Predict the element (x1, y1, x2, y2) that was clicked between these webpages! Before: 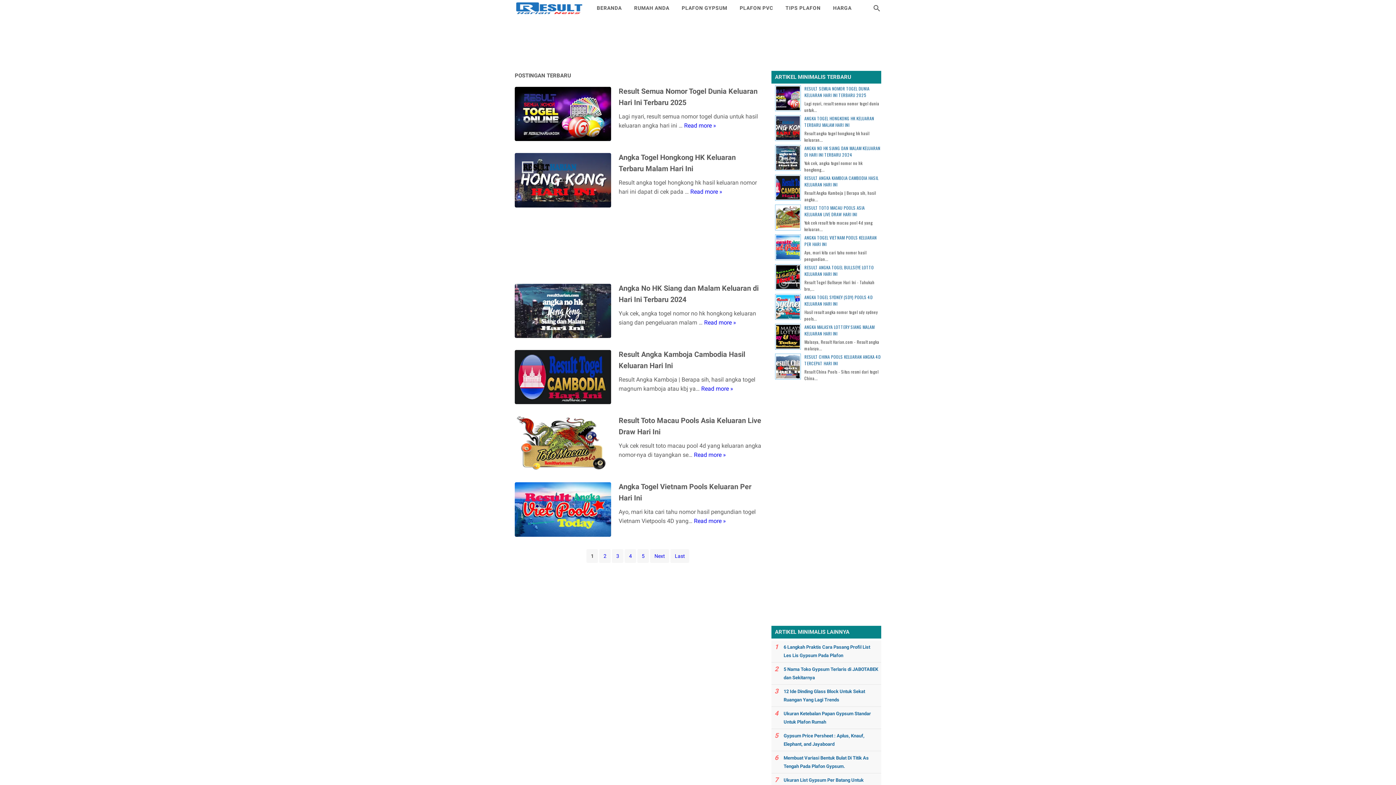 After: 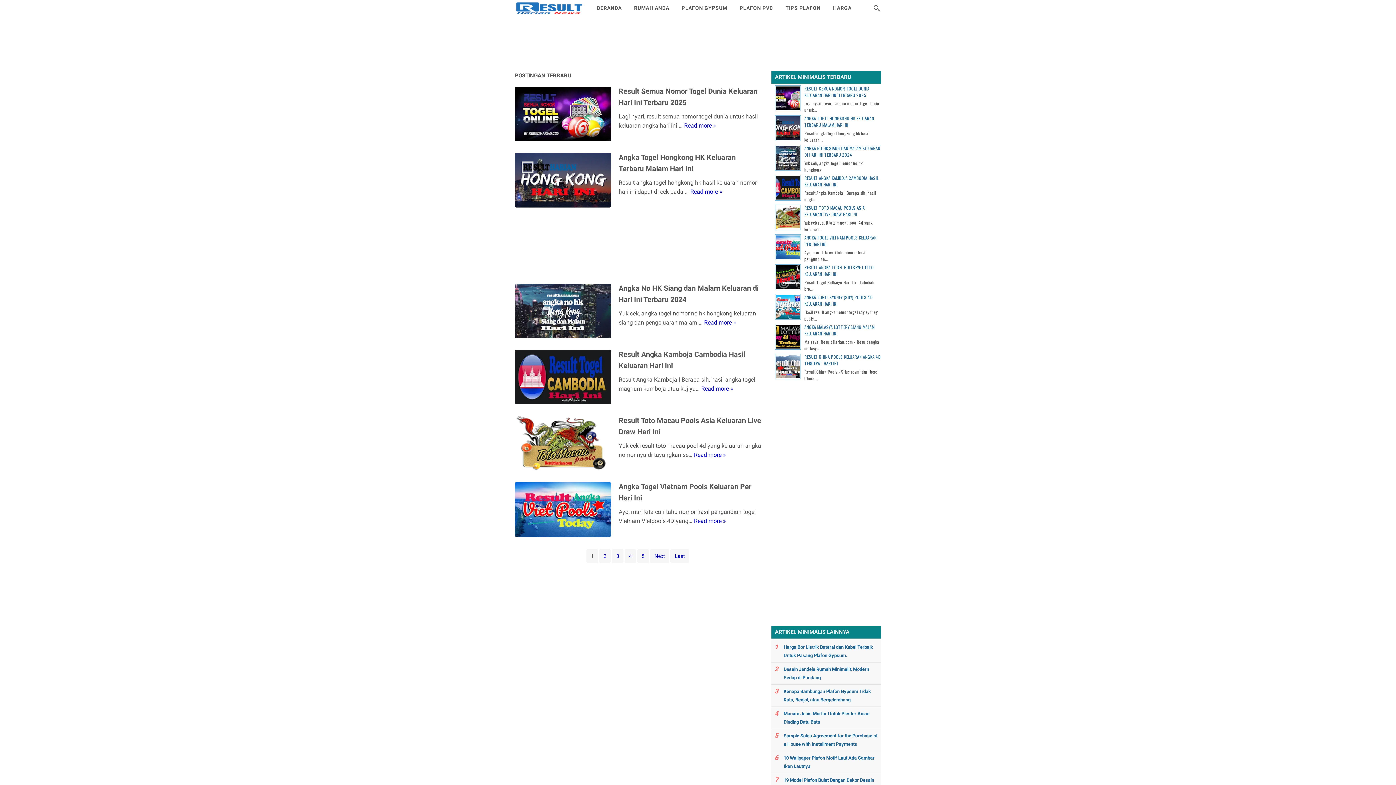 Action: bbox: (514, -2, 583, 19)